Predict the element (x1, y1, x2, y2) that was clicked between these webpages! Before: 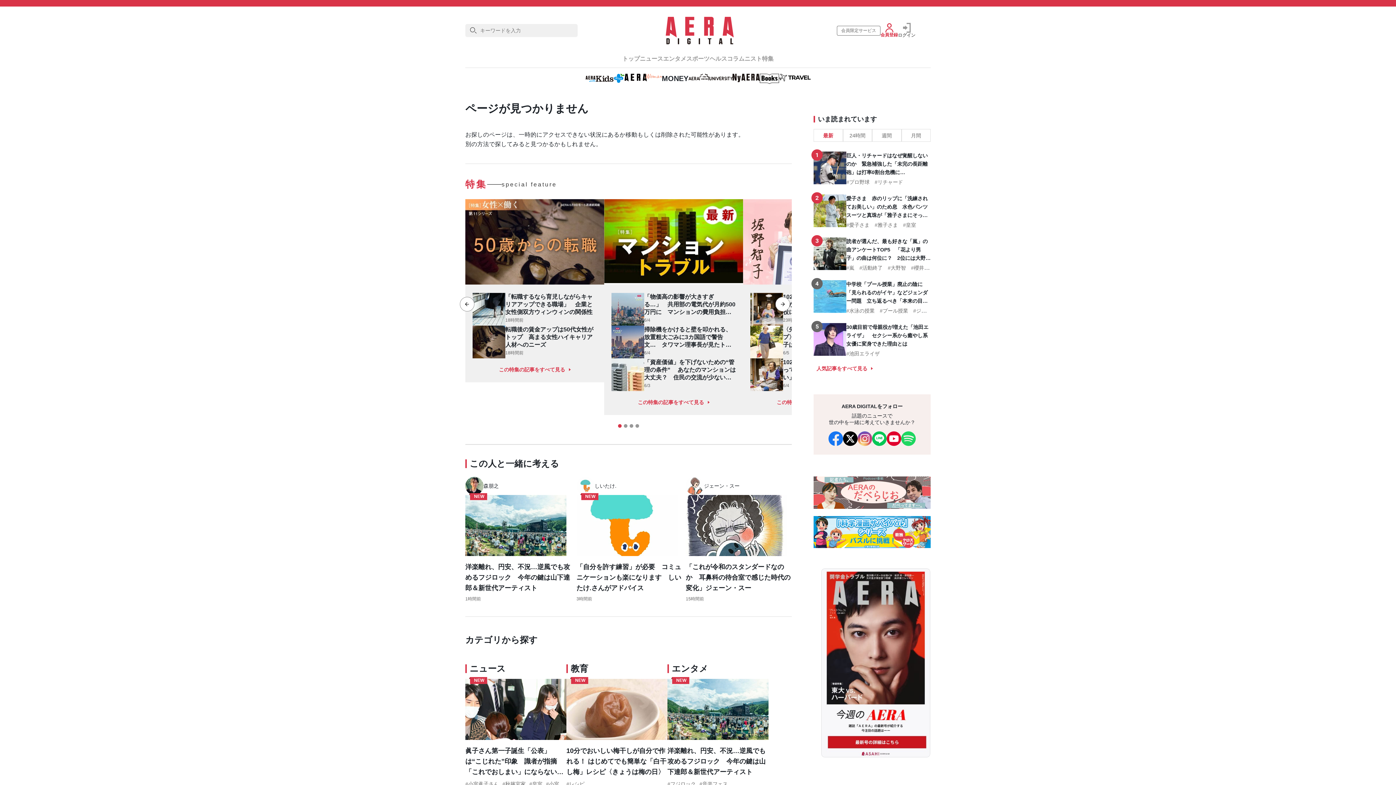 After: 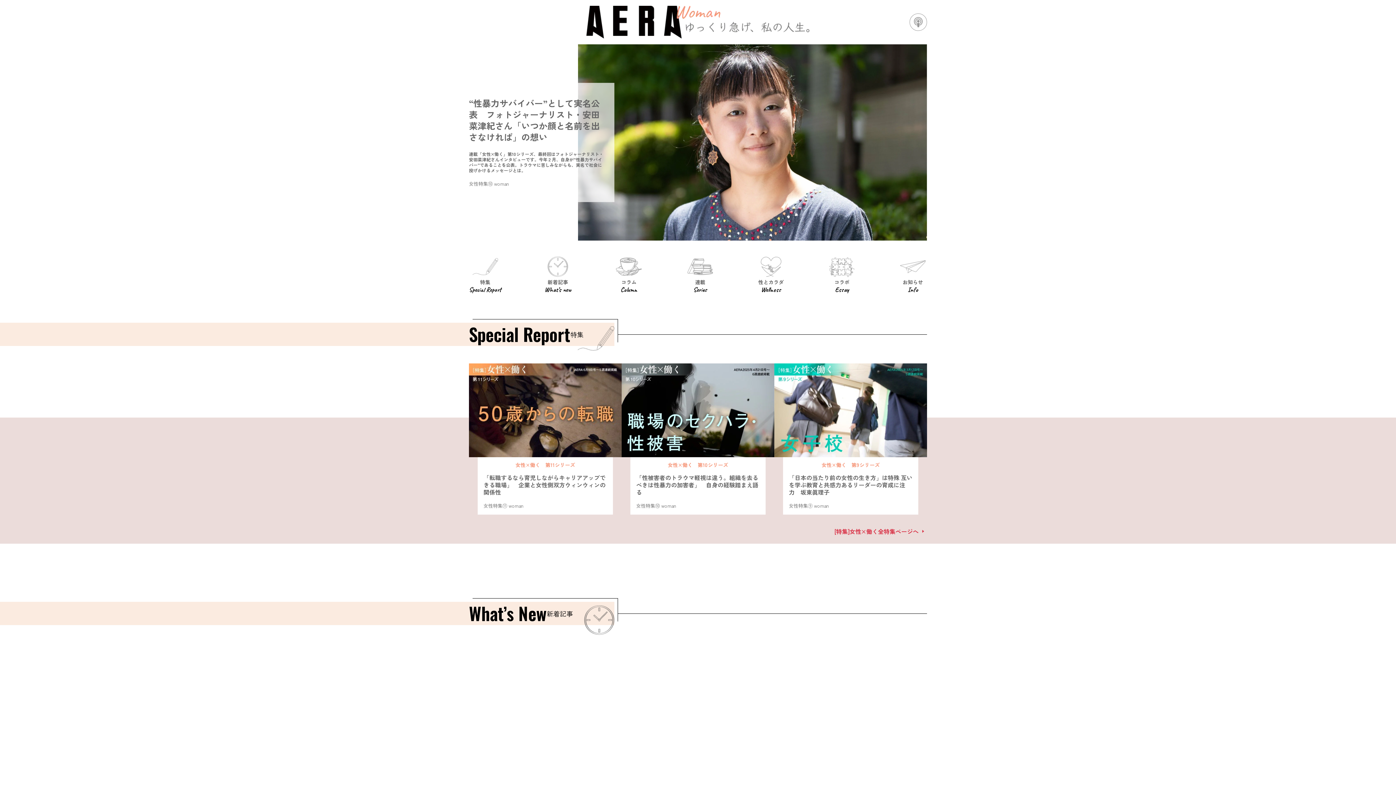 Action: bbox: (624, 73, 662, 84)